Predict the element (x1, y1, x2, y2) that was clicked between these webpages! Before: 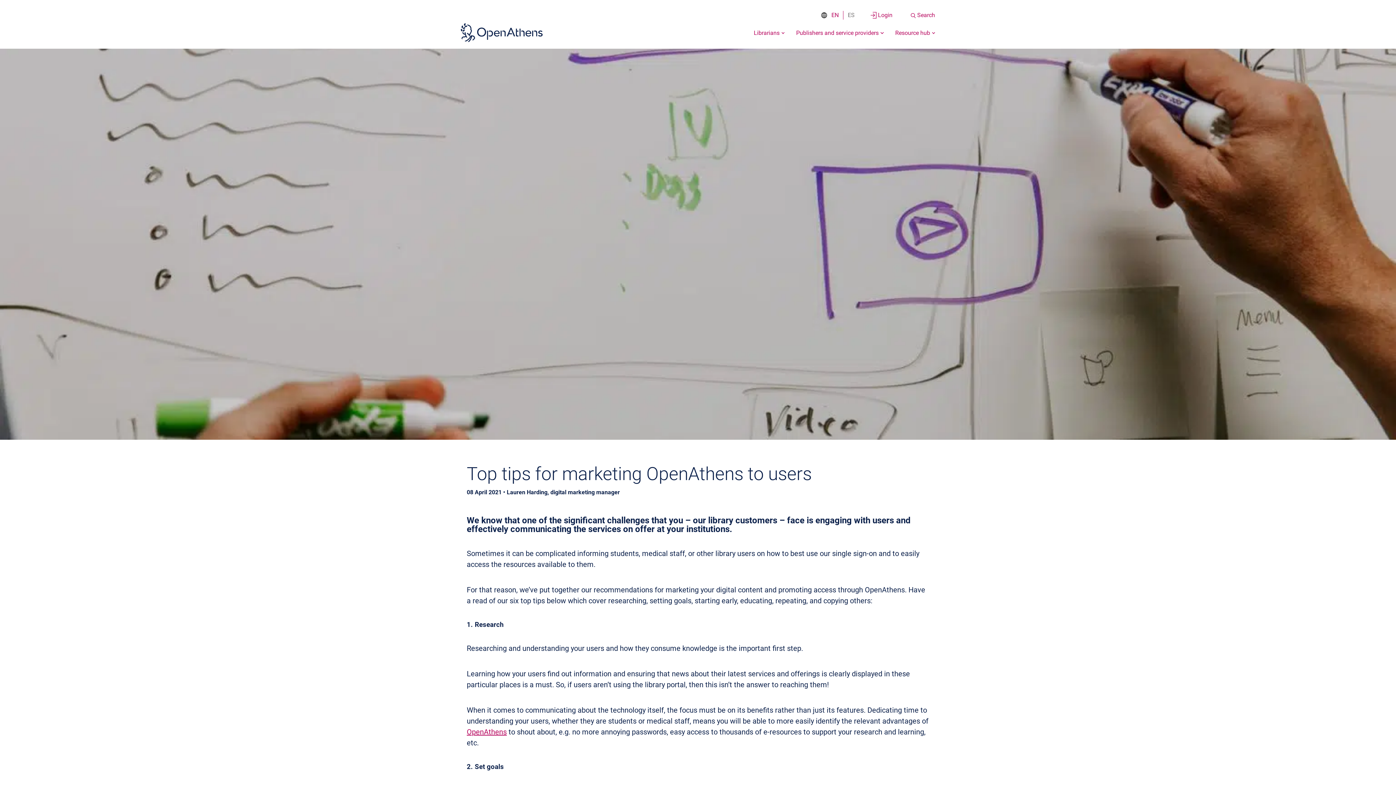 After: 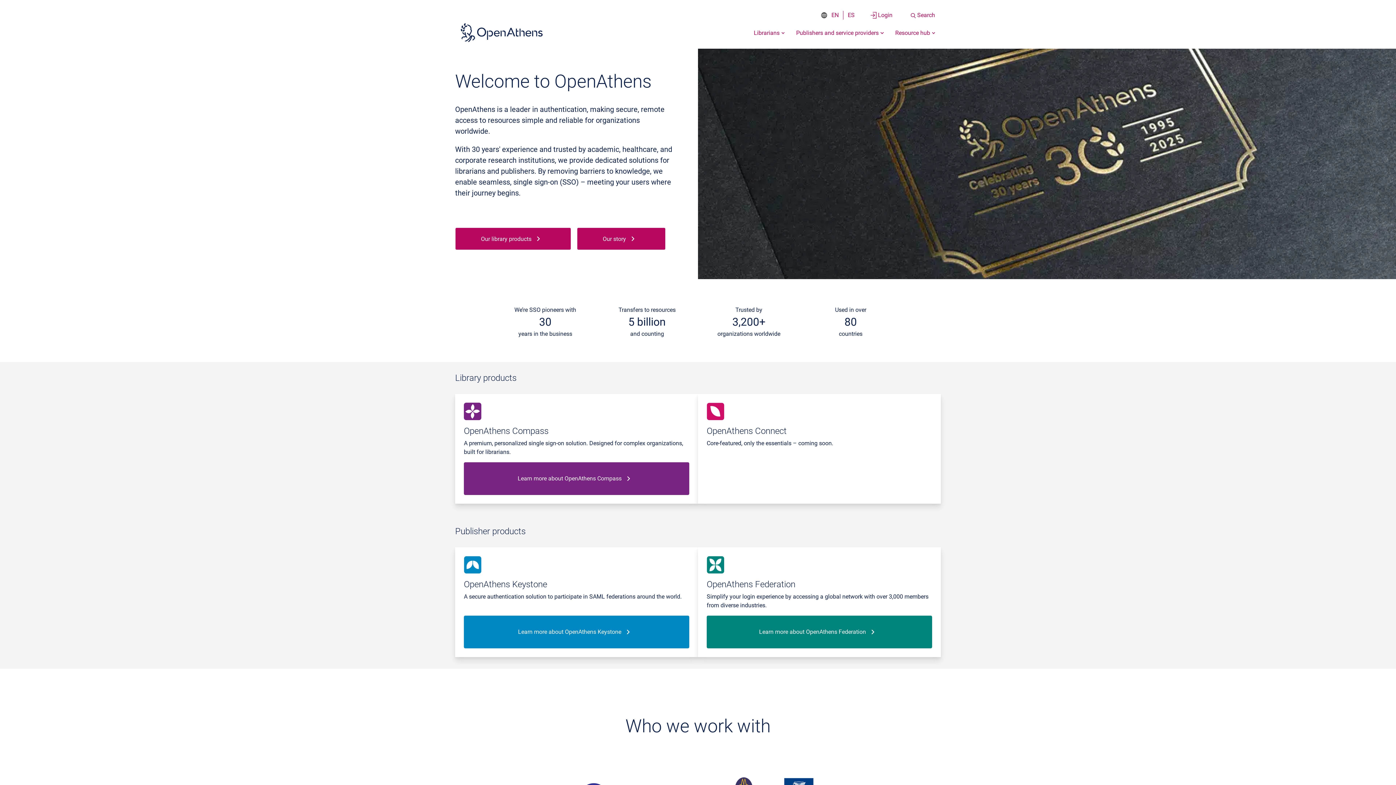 Action: label: OpenAthens bbox: (466, 728, 506, 736)